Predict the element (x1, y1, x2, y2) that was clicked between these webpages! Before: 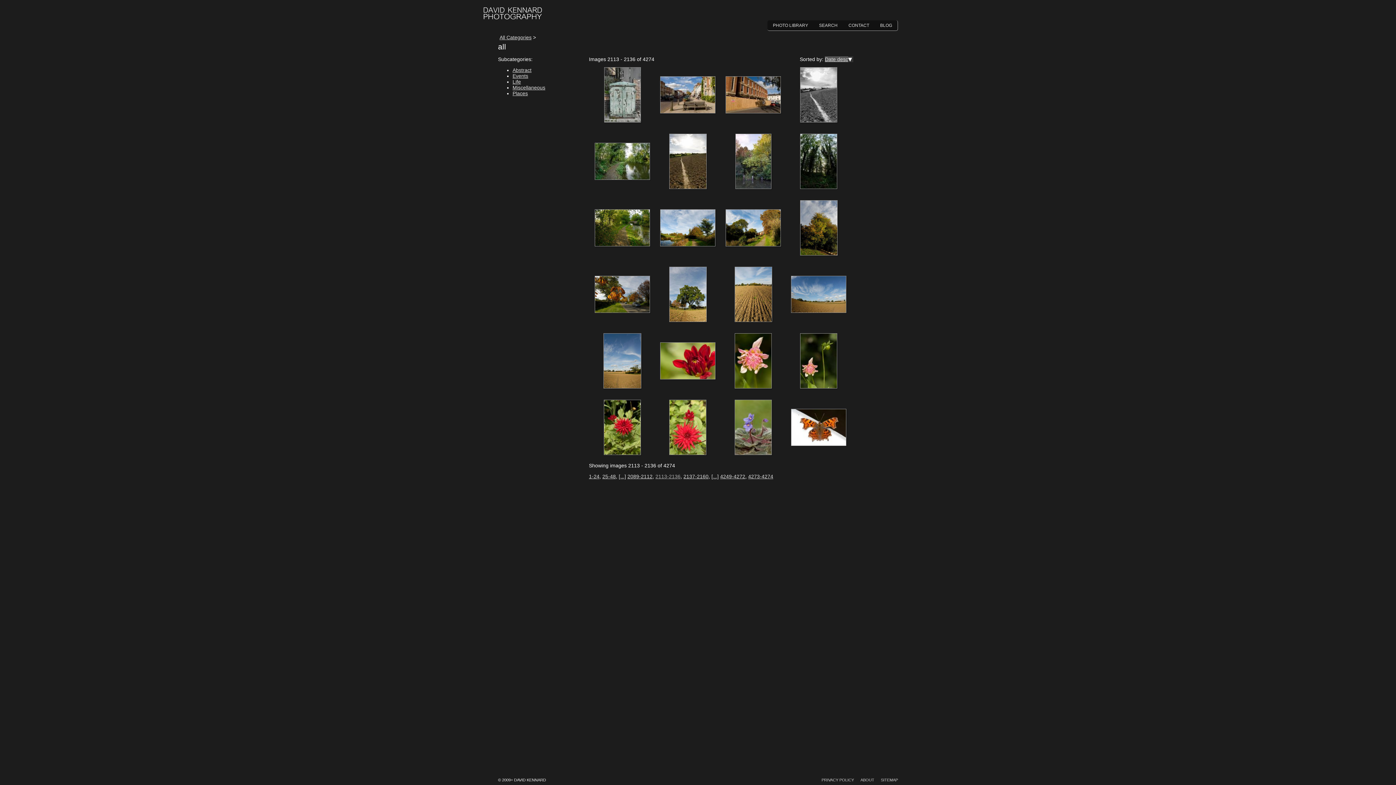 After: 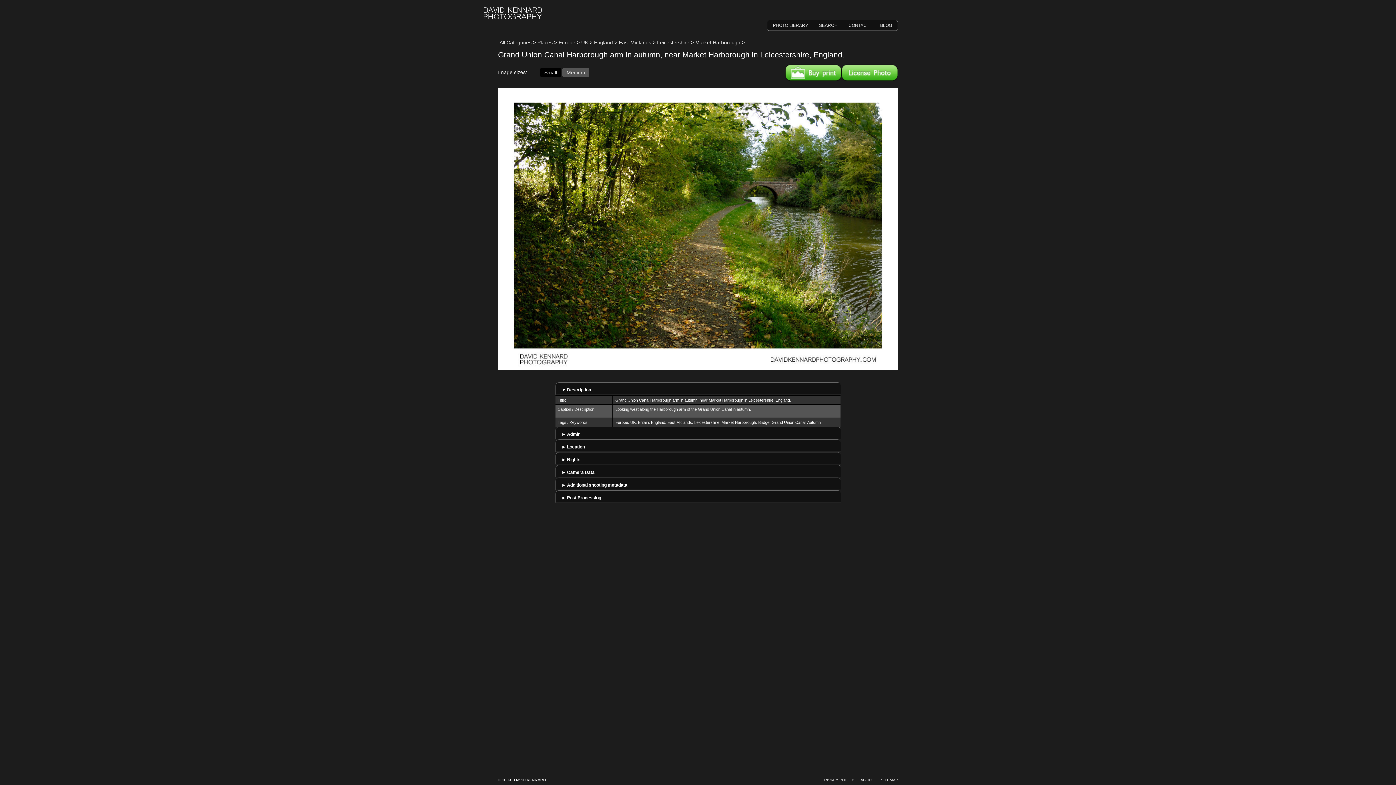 Action: bbox: (589, 196, 655, 261)